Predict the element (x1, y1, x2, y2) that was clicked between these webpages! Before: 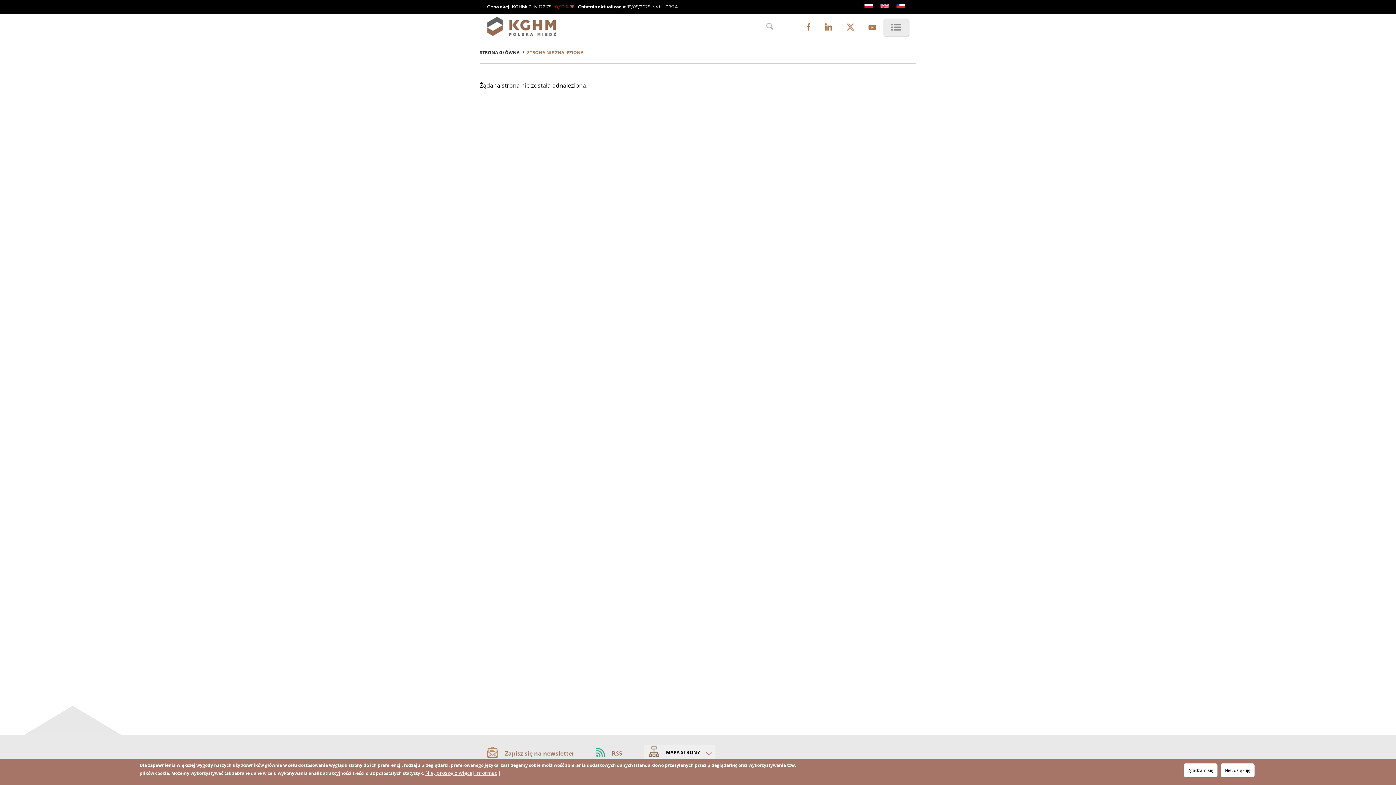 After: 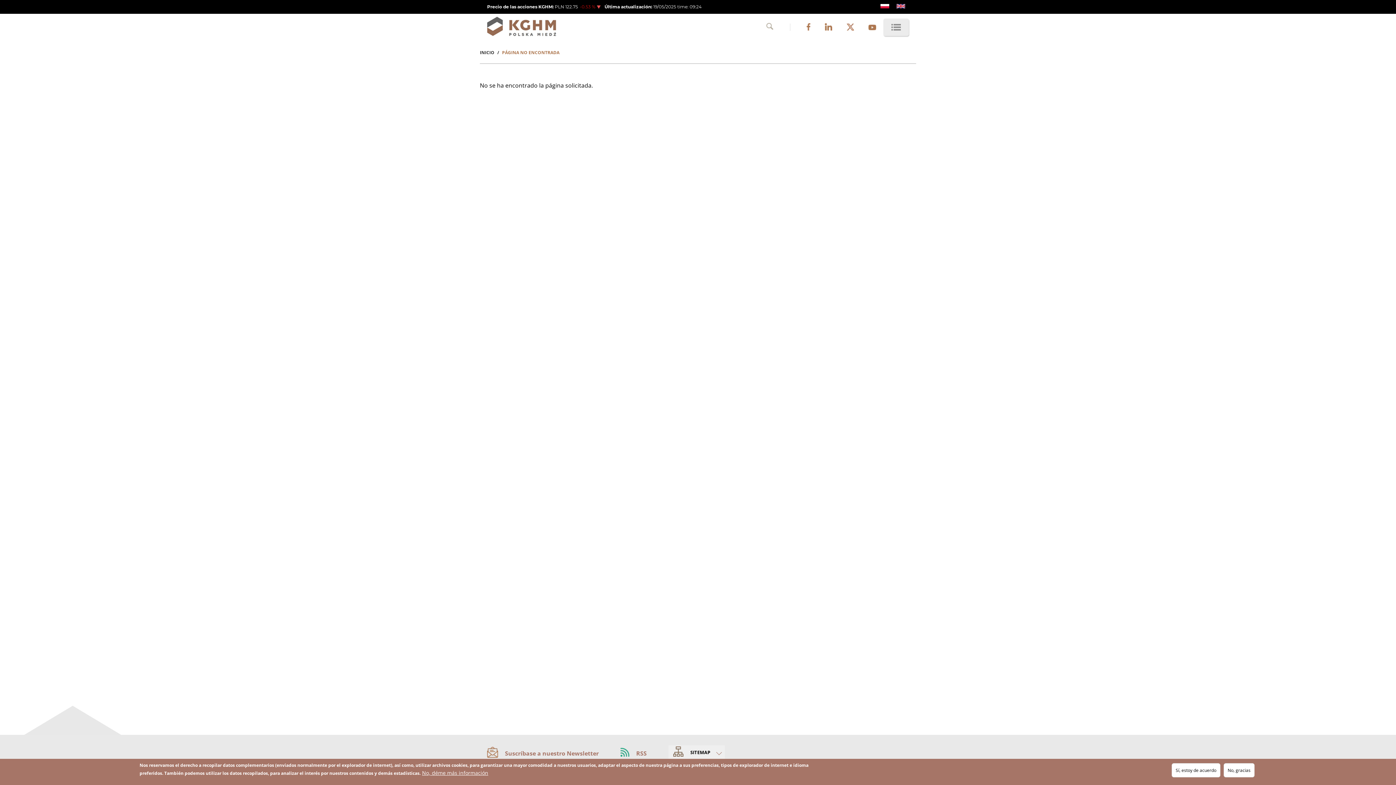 Action: bbox: (896, 3, 905, 9)